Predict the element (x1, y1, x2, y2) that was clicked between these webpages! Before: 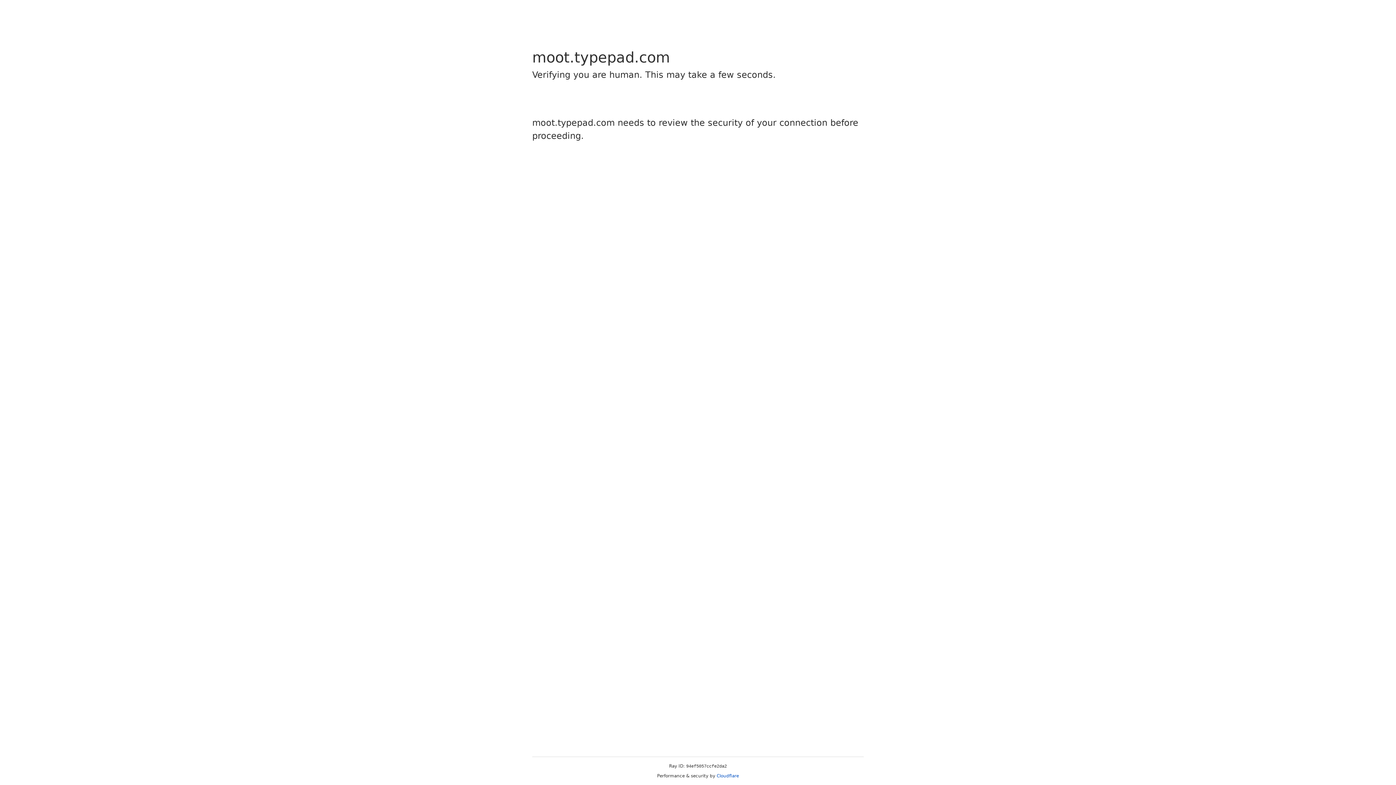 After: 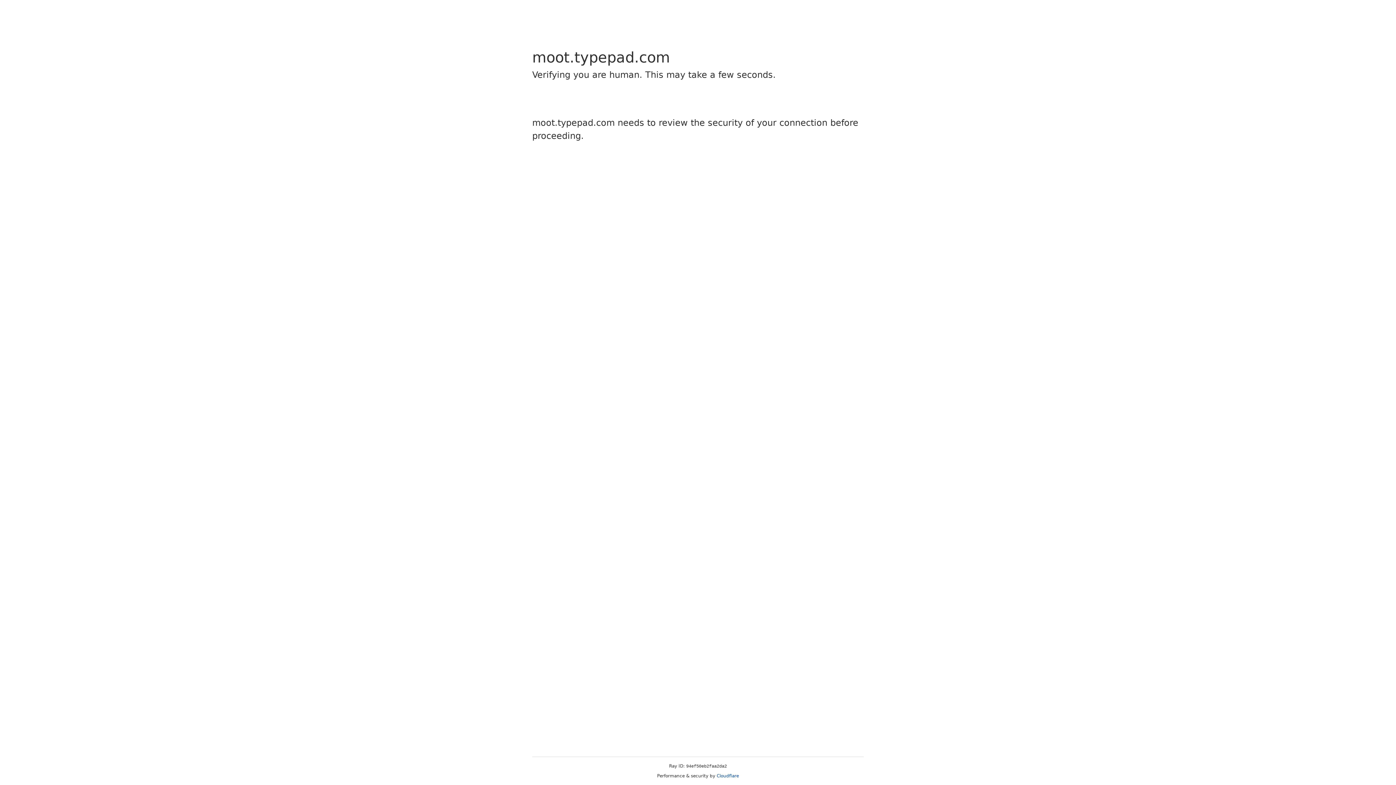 Action: bbox: (716, 773, 739, 778) label: Cloudflare